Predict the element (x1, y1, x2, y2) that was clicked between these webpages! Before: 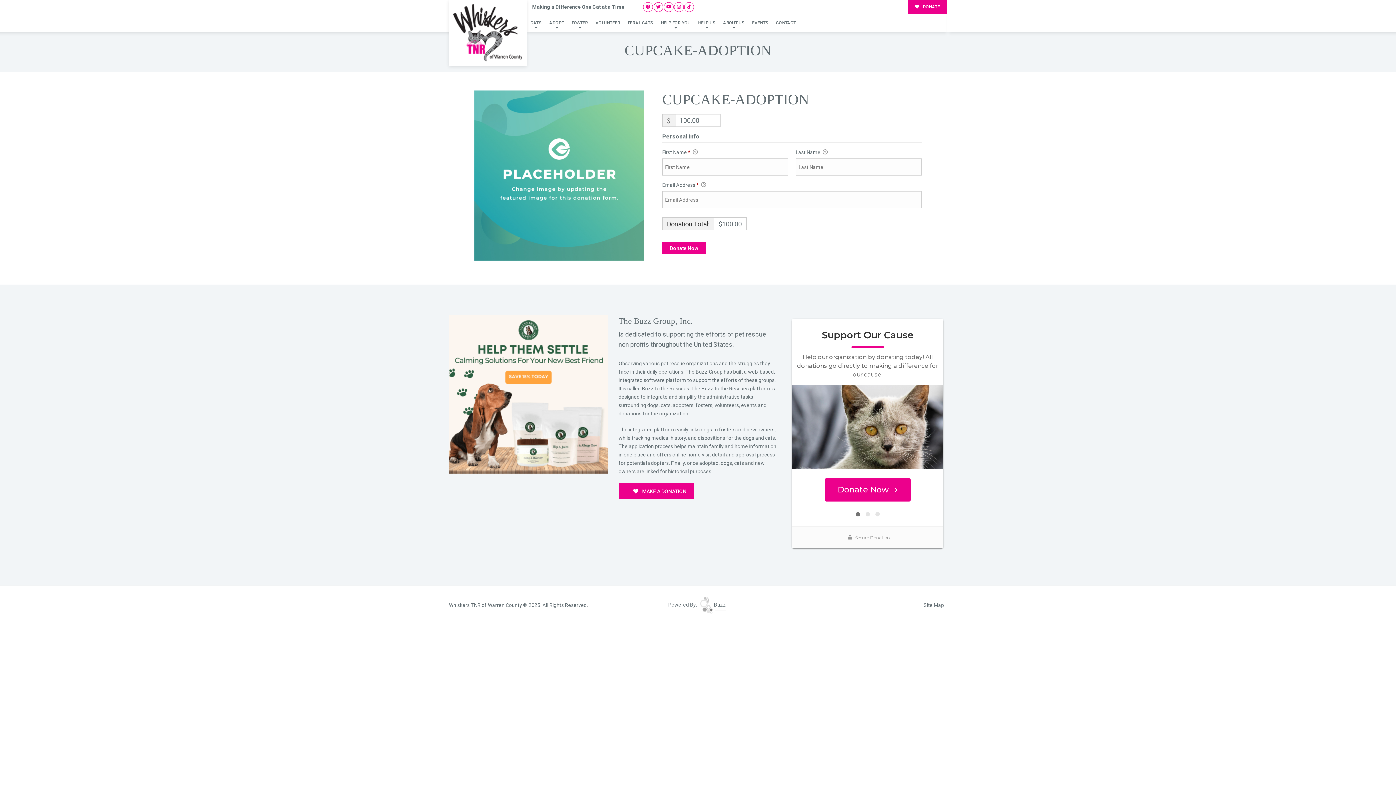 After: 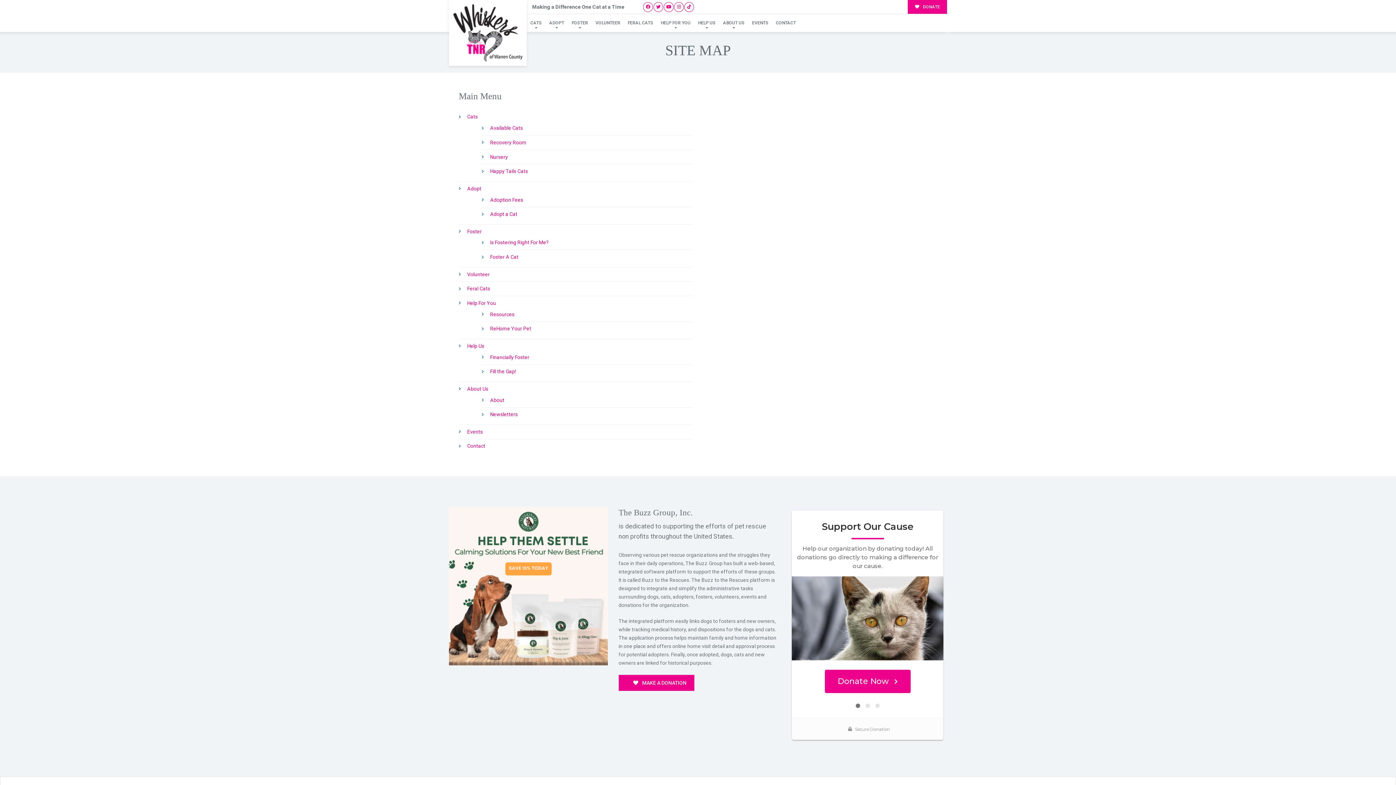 Action: label: Site Map bbox: (923, 601, 944, 609)